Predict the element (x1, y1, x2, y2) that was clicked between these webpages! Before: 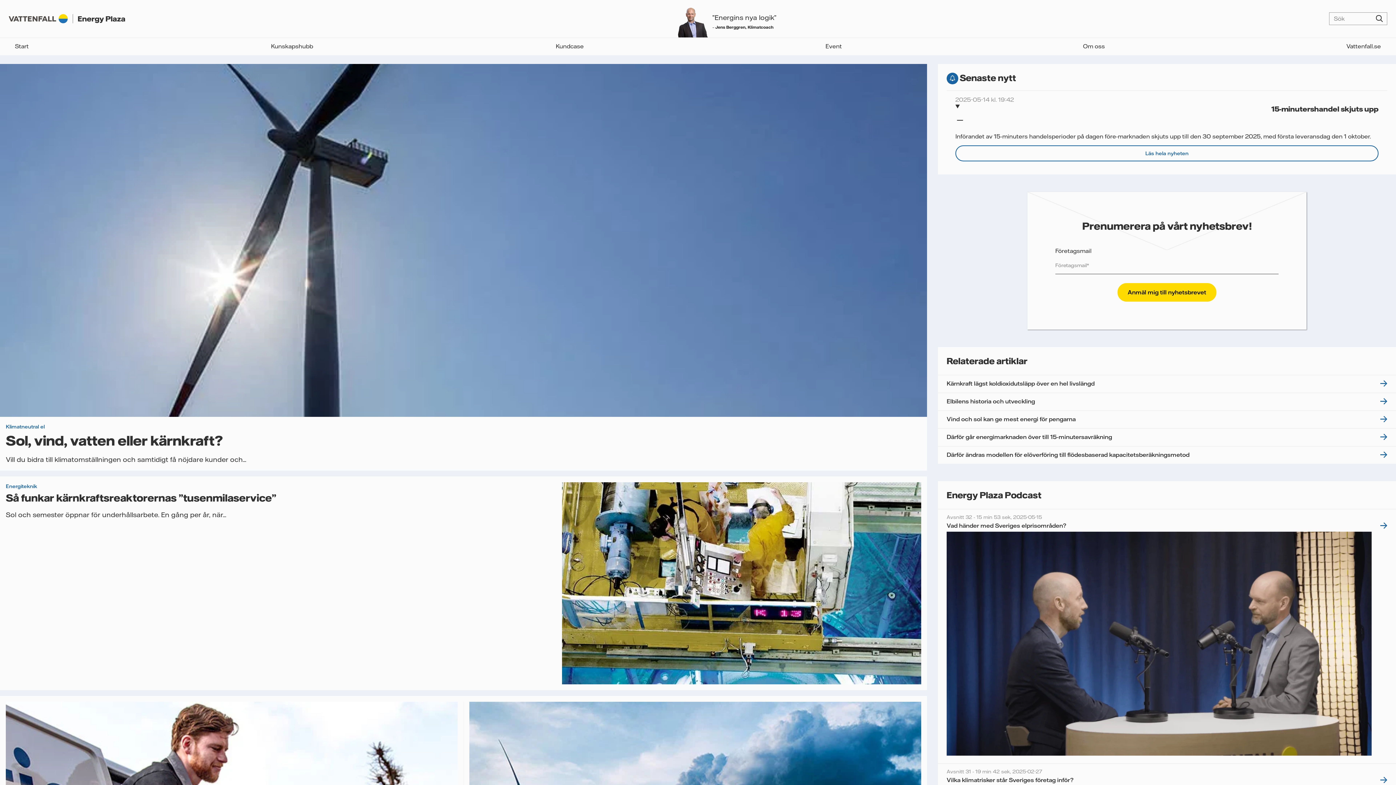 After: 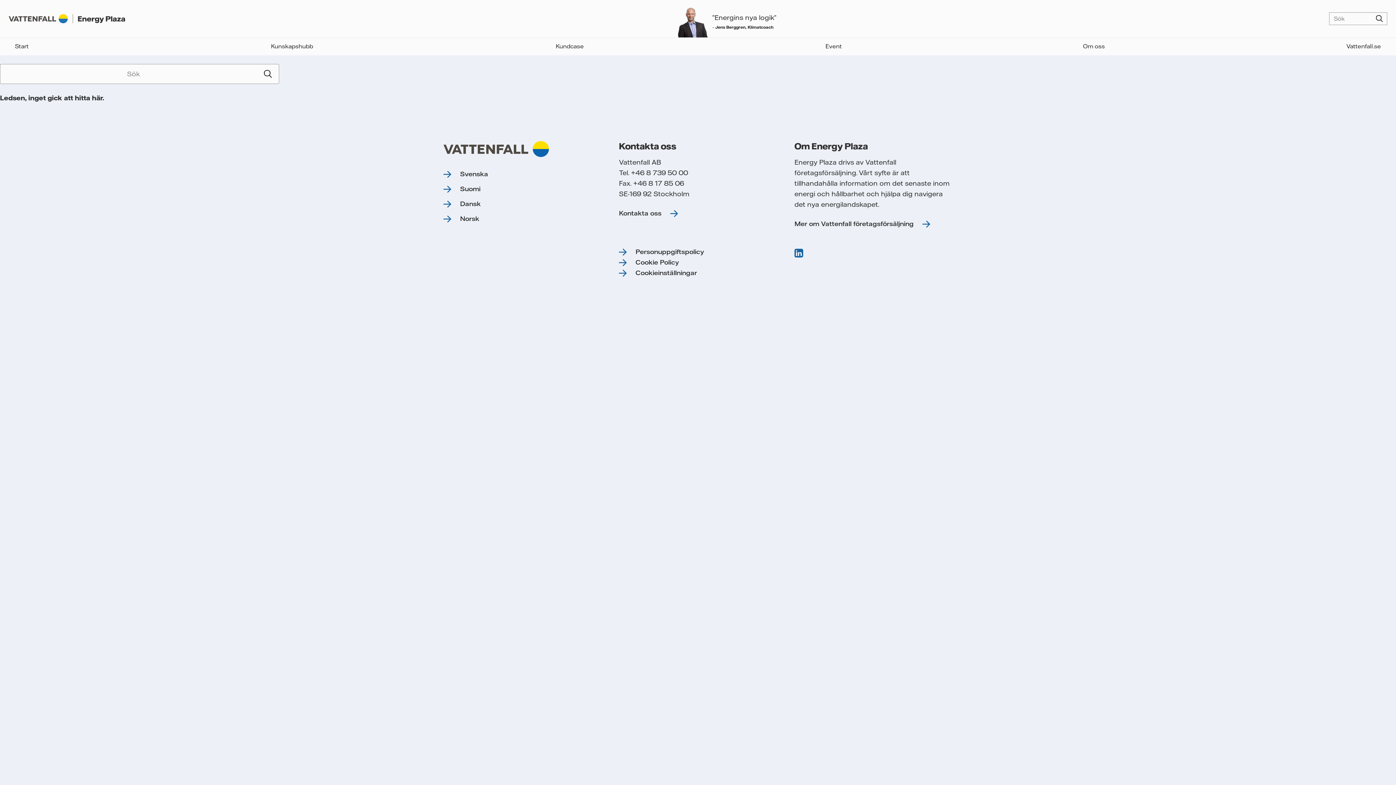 Action: bbox: (1371, 12, 1387, 25) label: Sök